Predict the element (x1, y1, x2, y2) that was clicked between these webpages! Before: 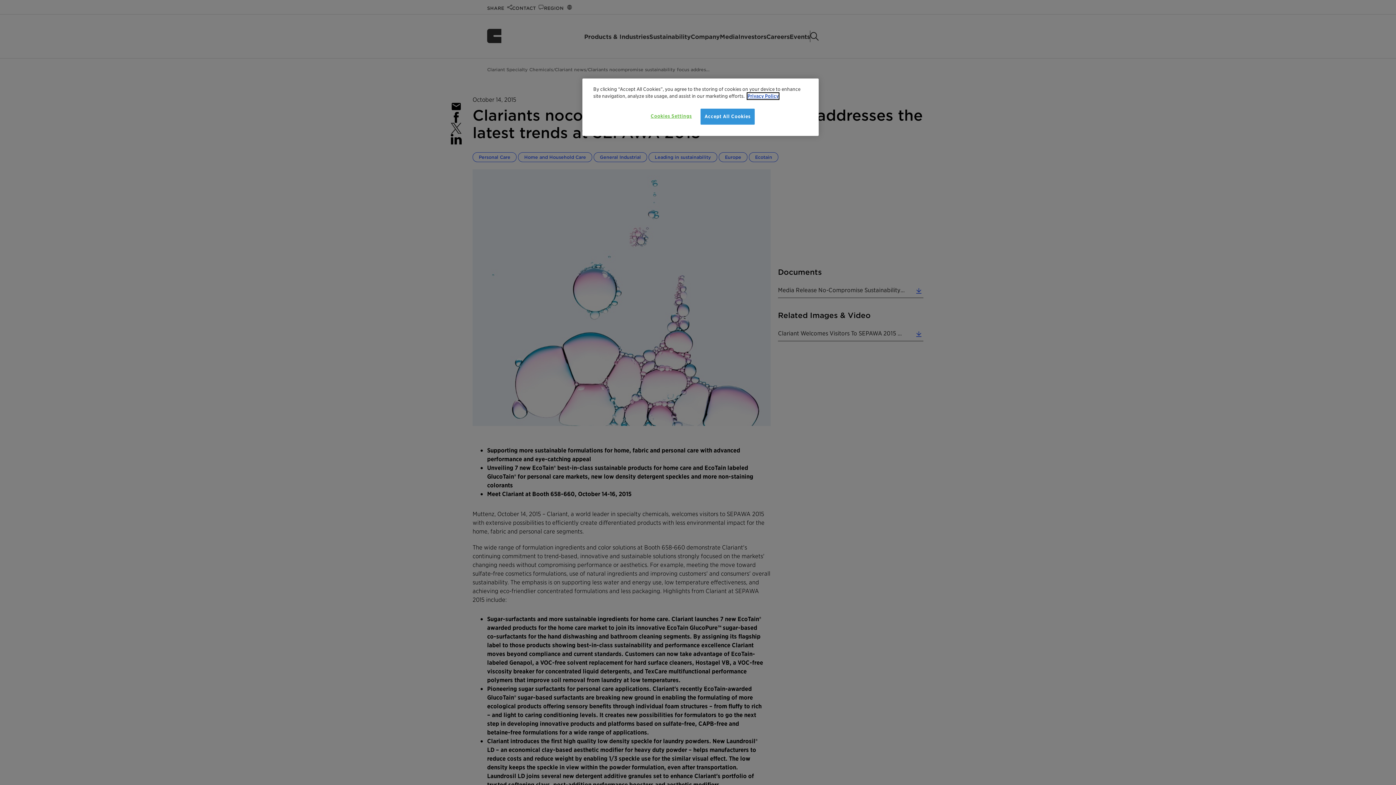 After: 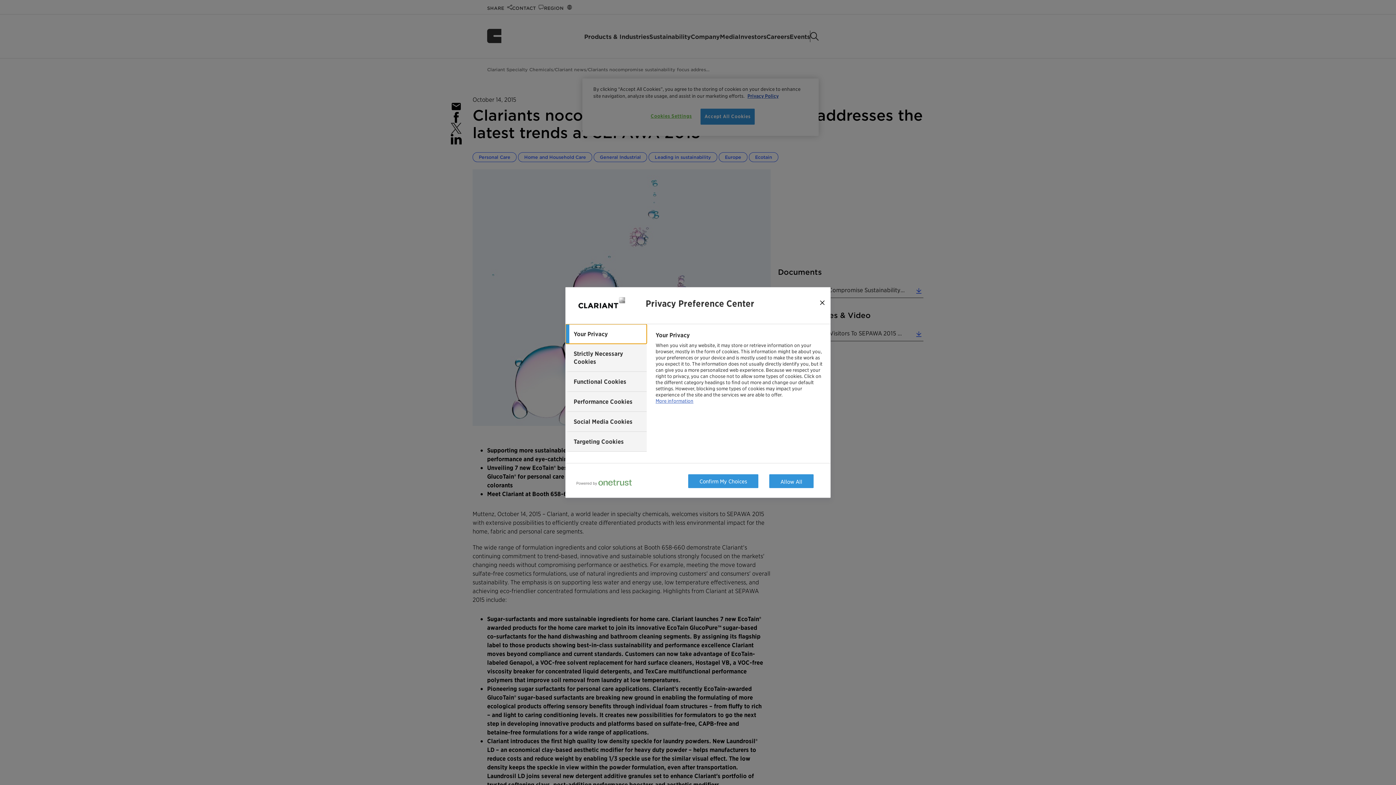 Action: bbox: (646, 108, 696, 124) label: Cookies Settings